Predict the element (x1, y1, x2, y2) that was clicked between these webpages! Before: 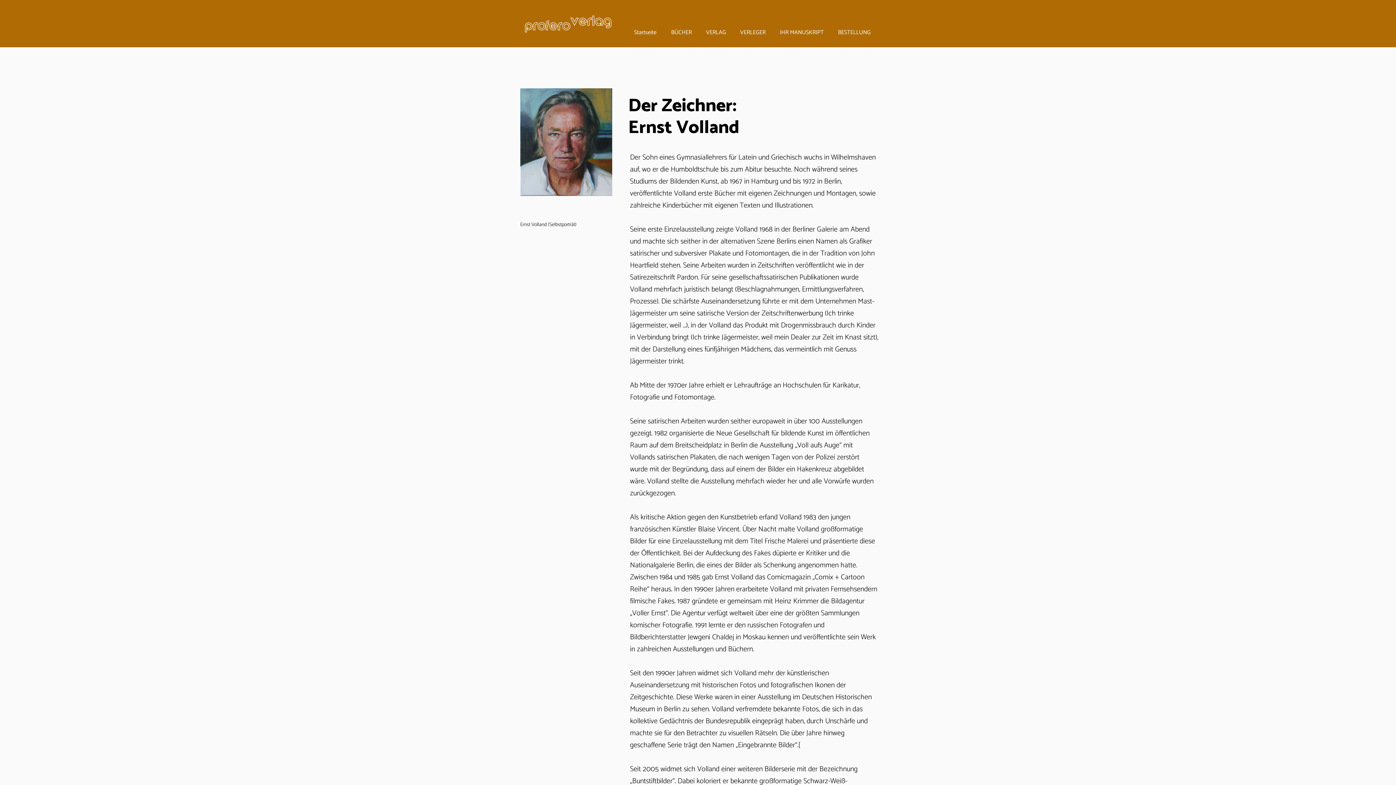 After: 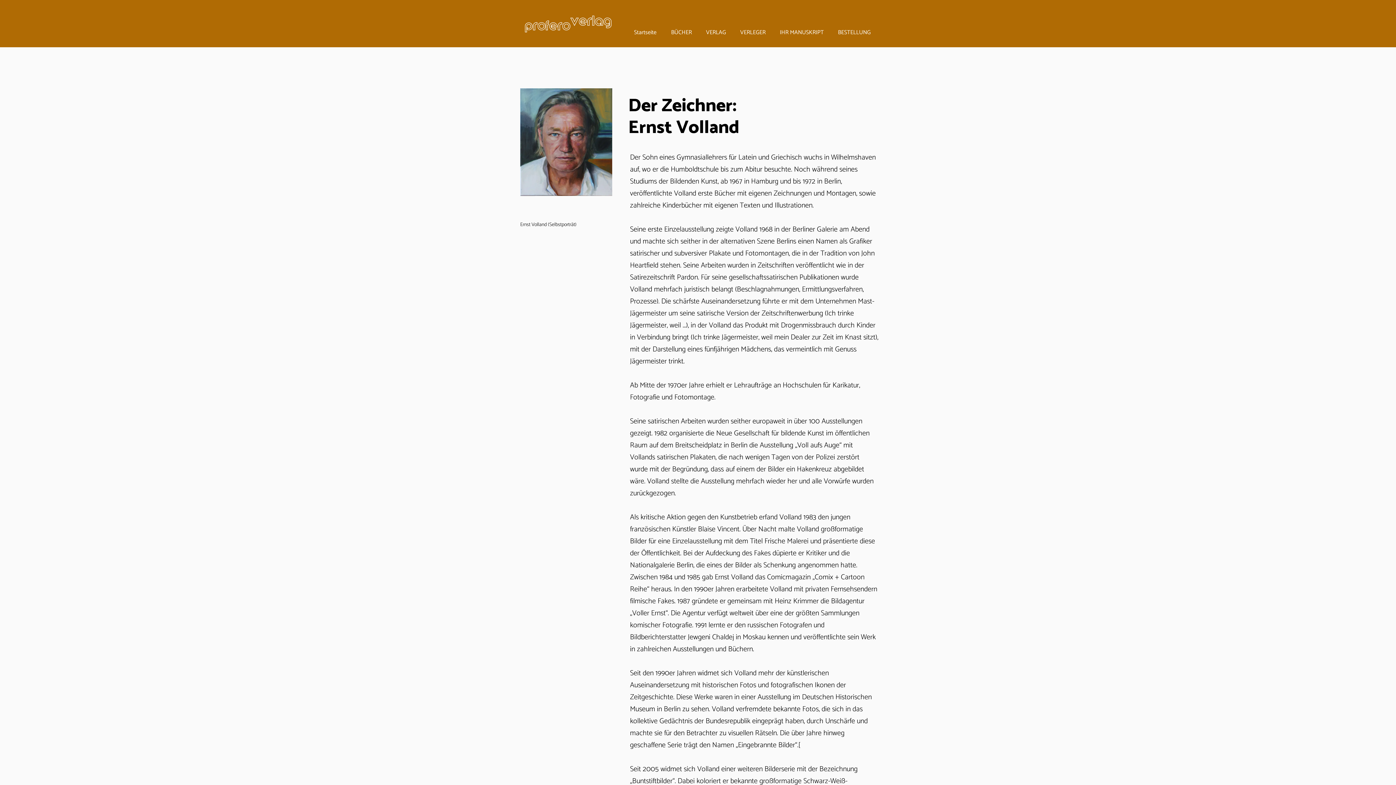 Action: label: Pardon bbox: (677, 271, 698, 283)